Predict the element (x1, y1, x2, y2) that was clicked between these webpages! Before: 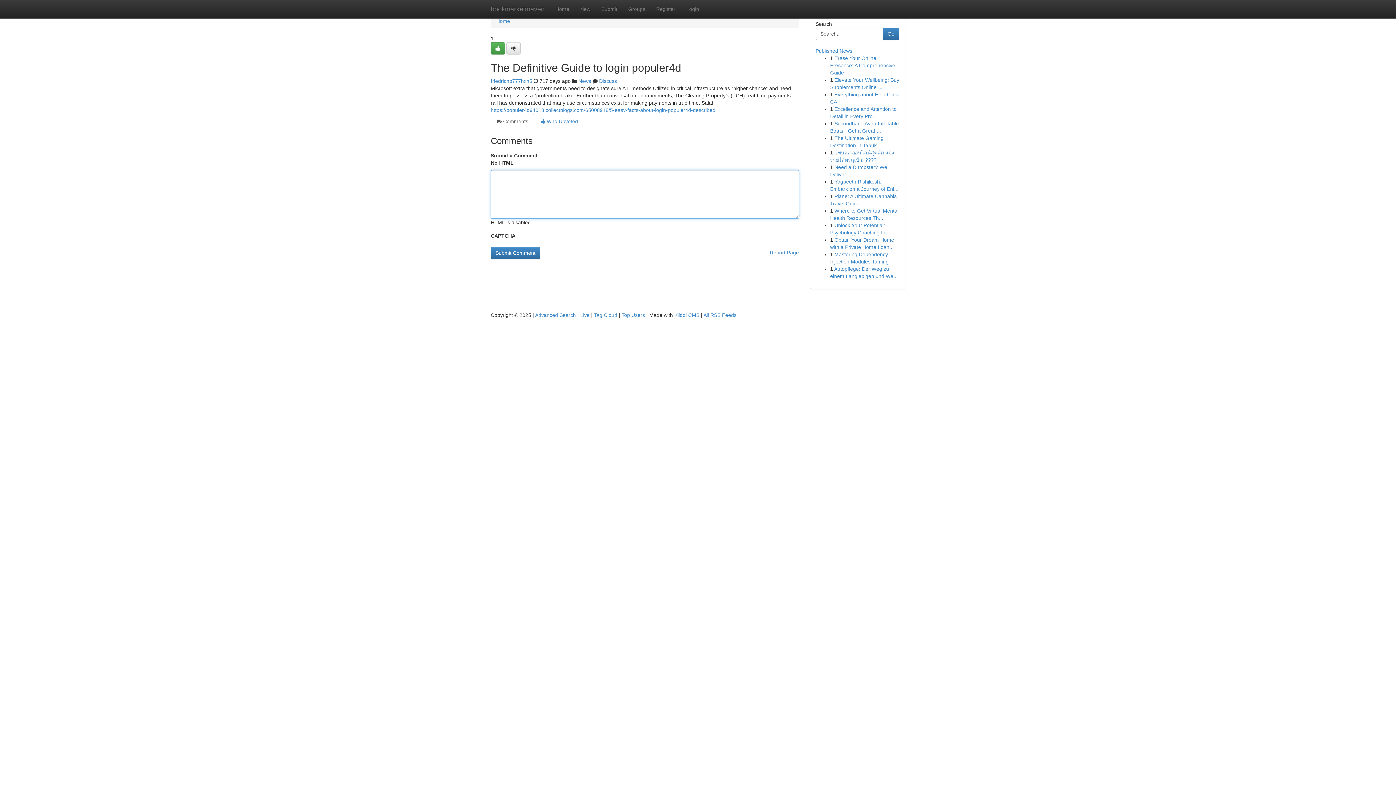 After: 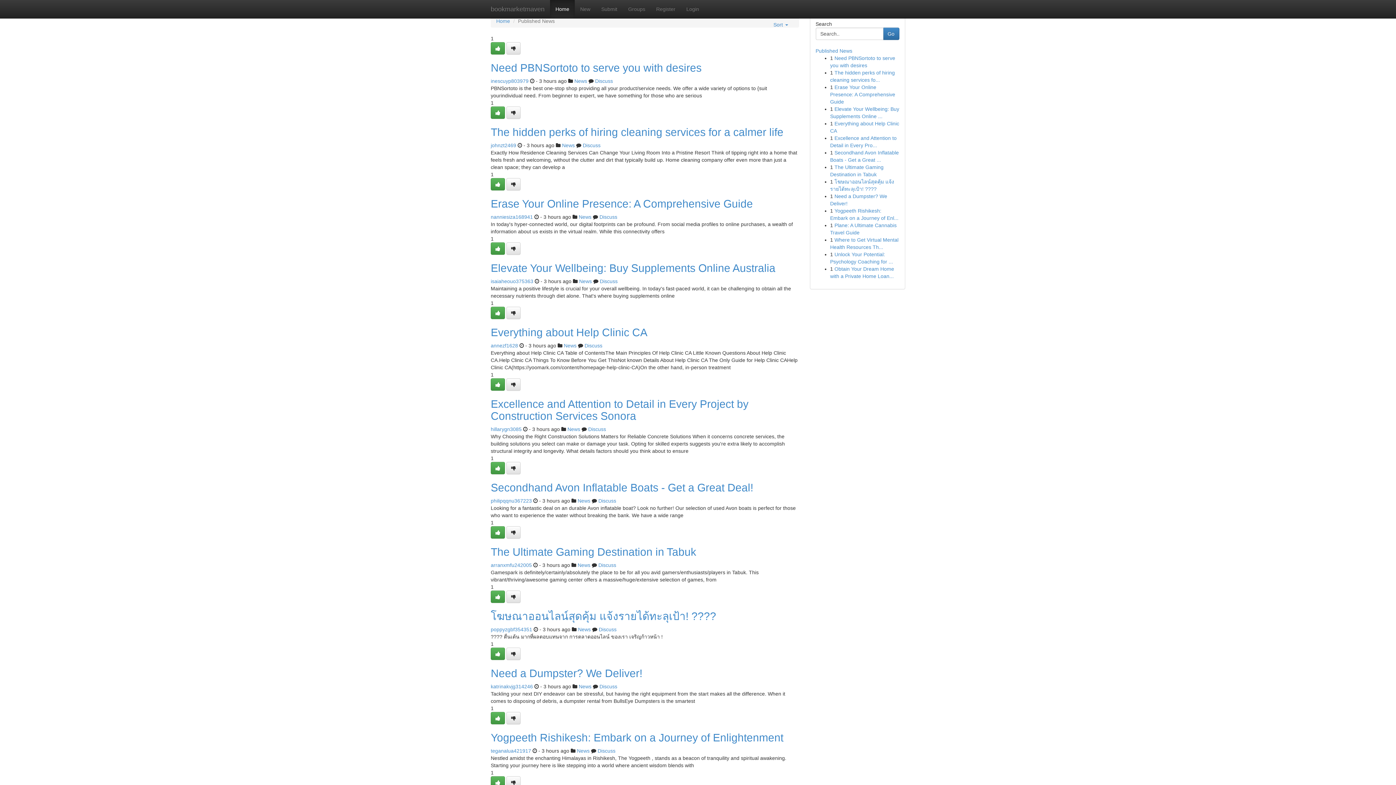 Action: bbox: (621, 312, 645, 318) label: Top Users